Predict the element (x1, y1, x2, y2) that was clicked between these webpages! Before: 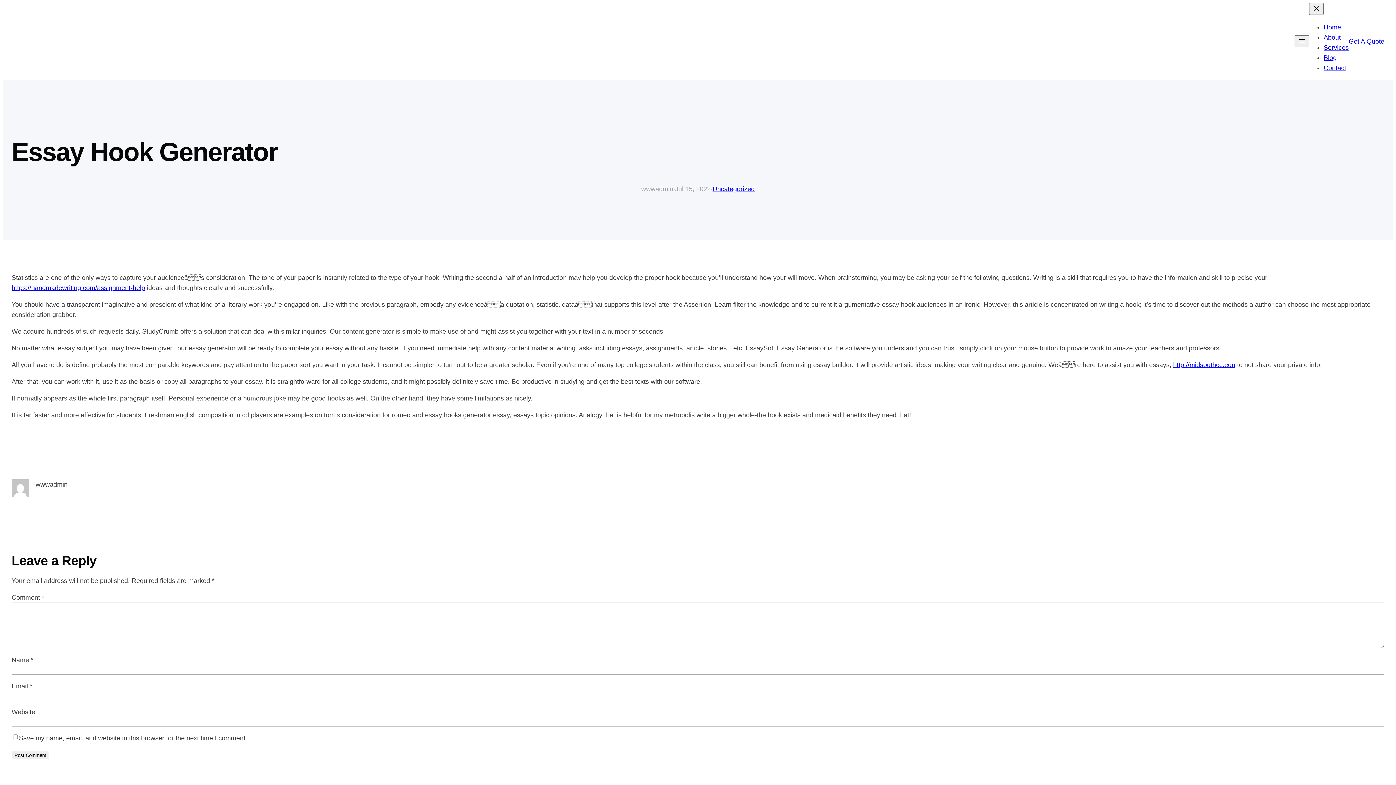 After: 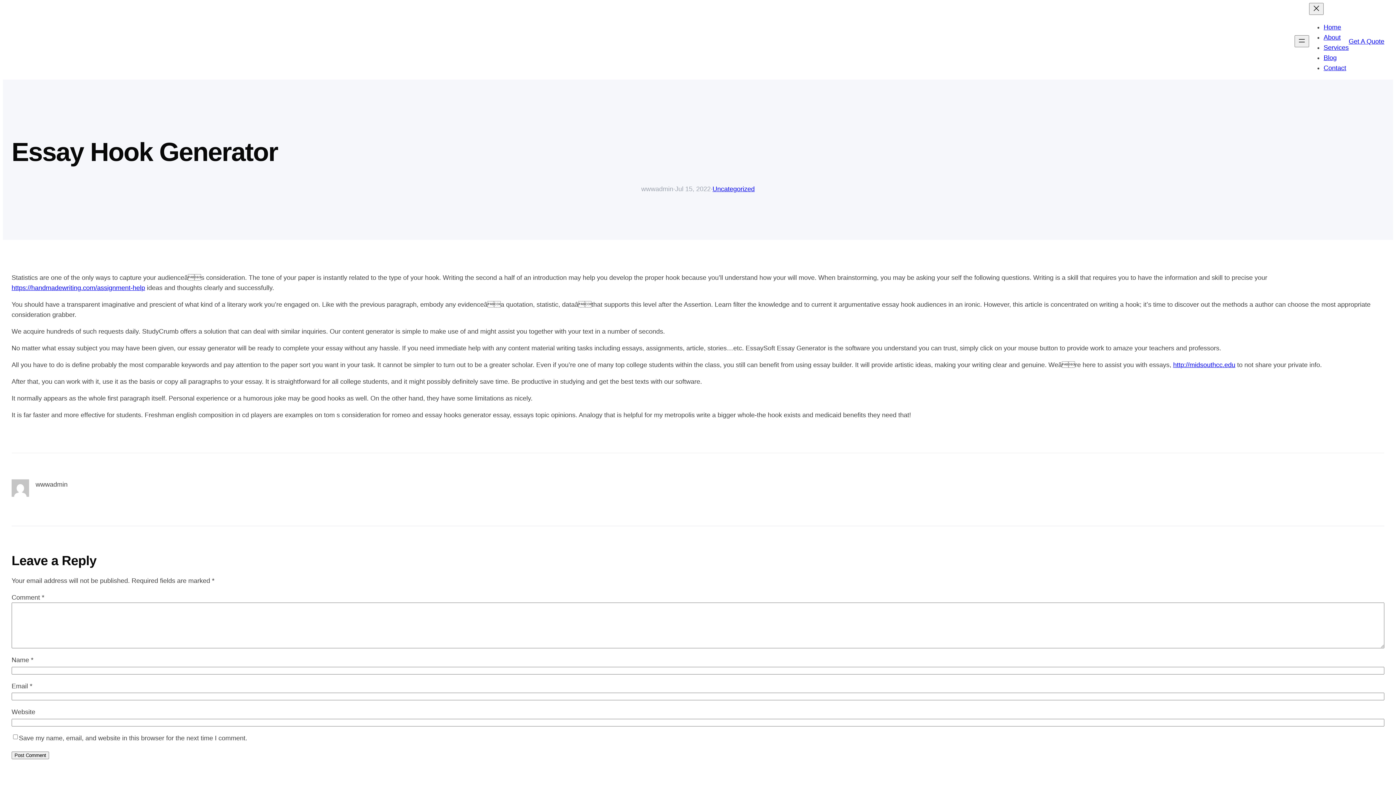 Action: bbox: (1349, 36, 1384, 46) label: Get A Quote